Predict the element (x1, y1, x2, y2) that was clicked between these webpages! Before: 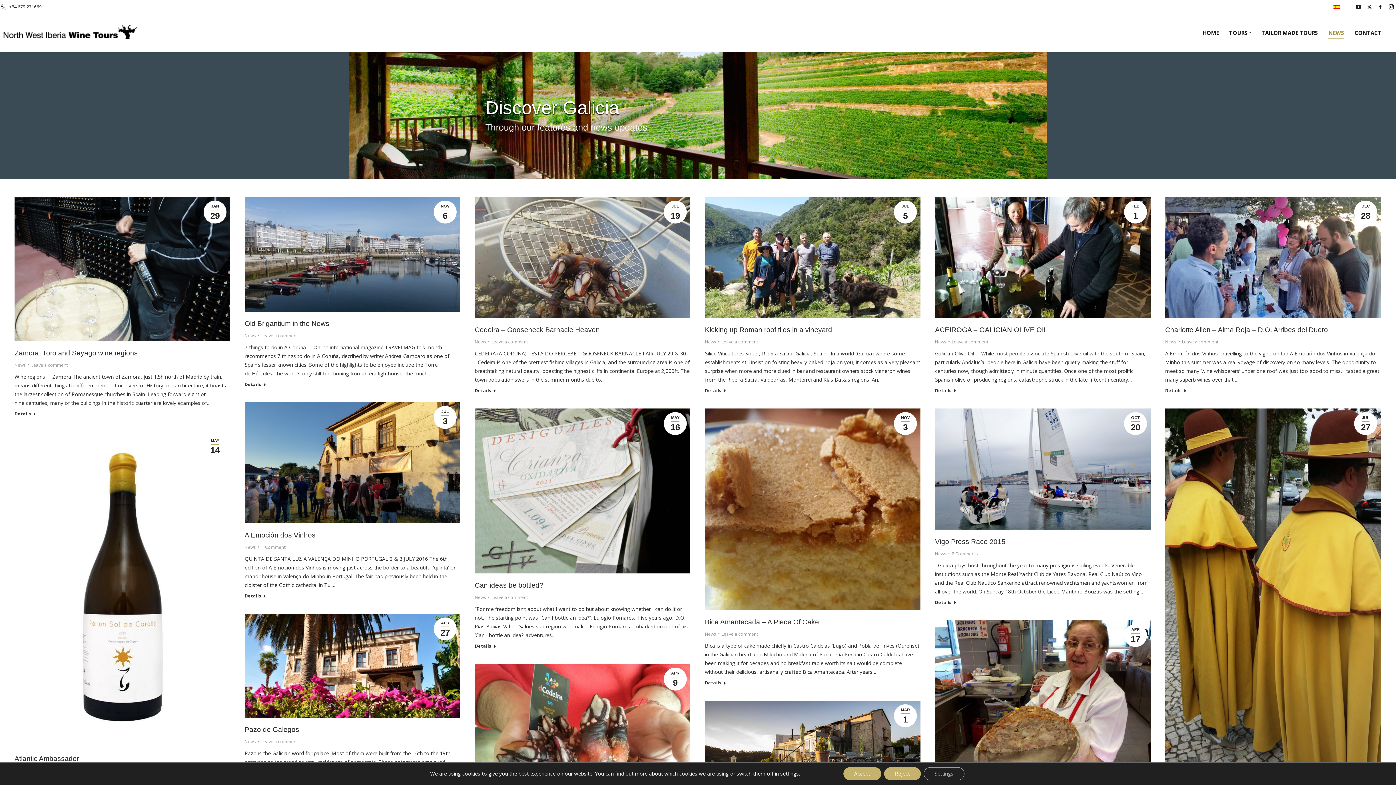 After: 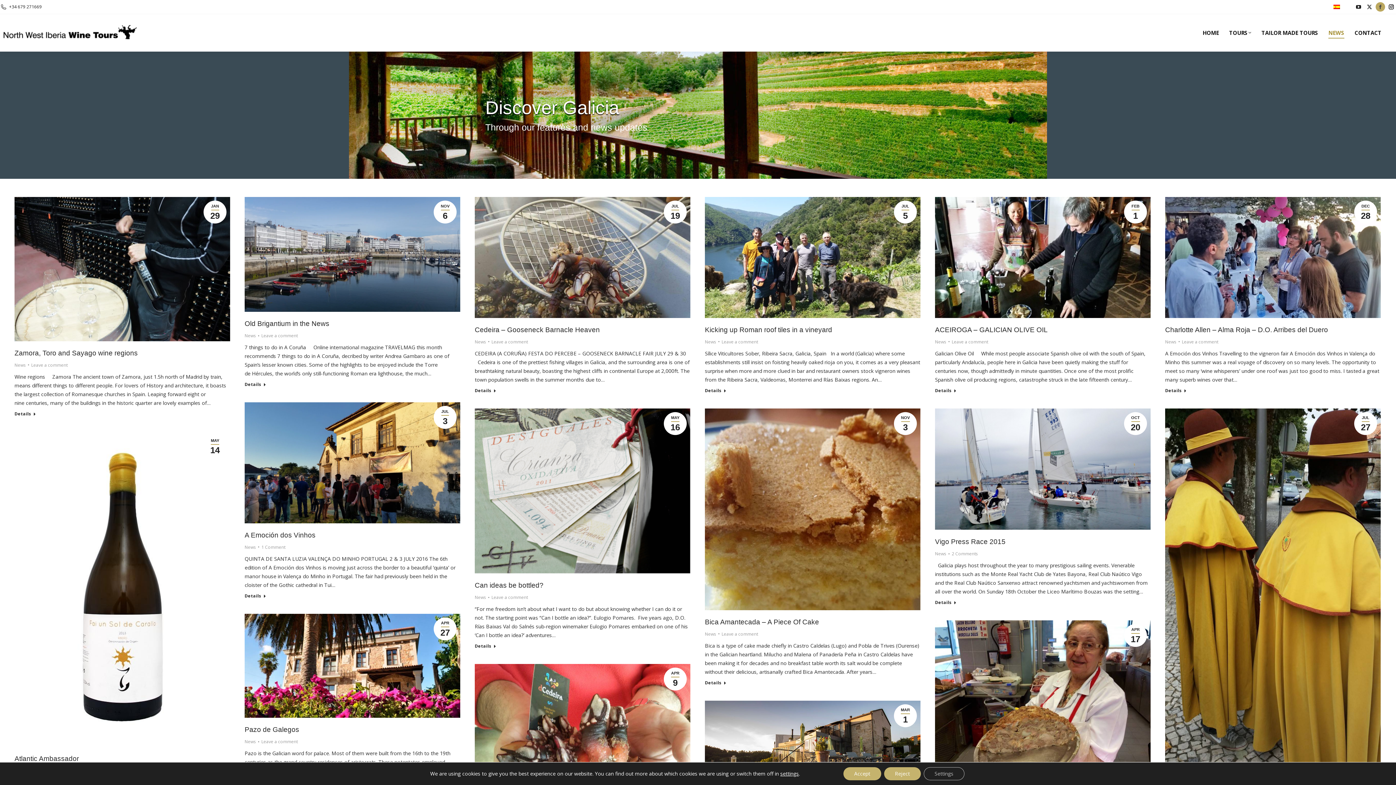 Action: bbox: (1376, 2, 1385, 11) label: Facebook page opens in new window